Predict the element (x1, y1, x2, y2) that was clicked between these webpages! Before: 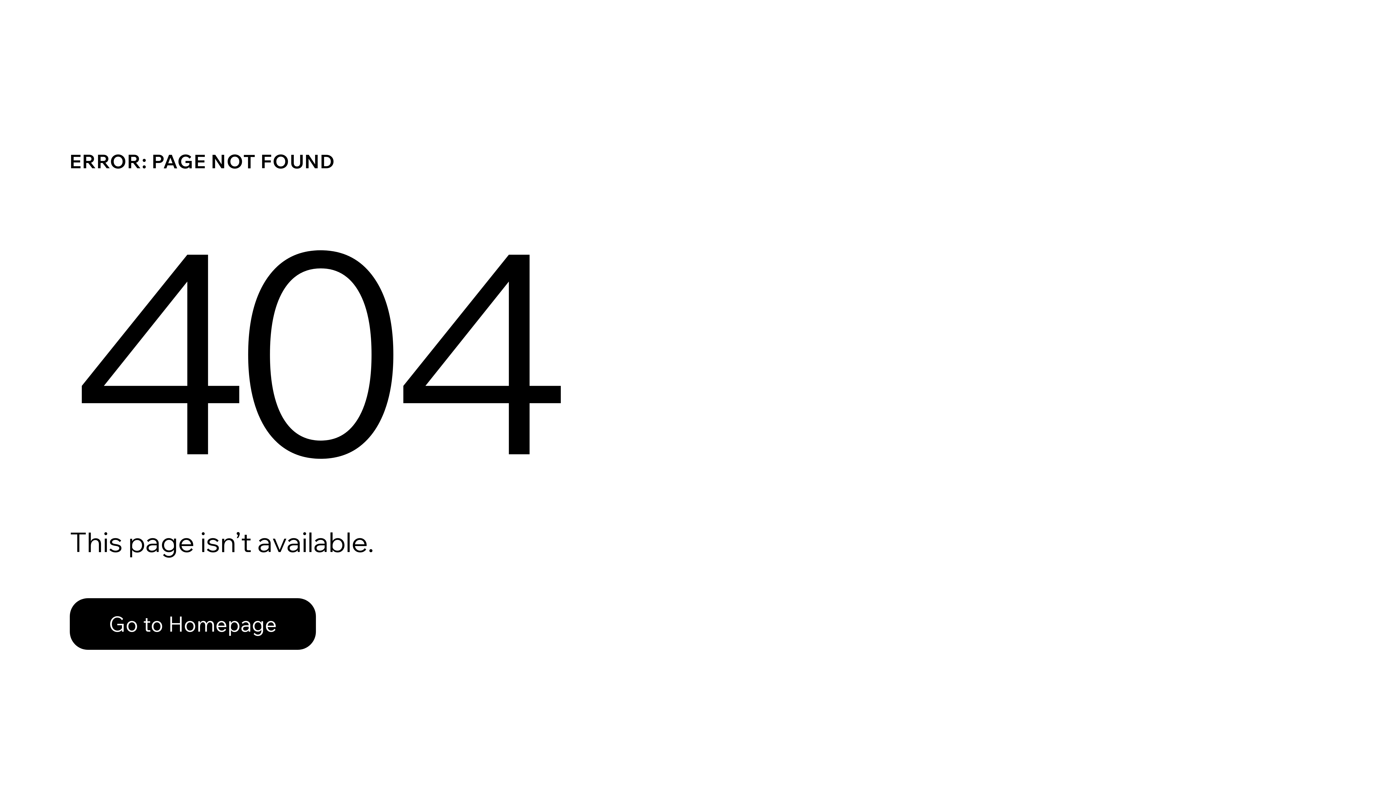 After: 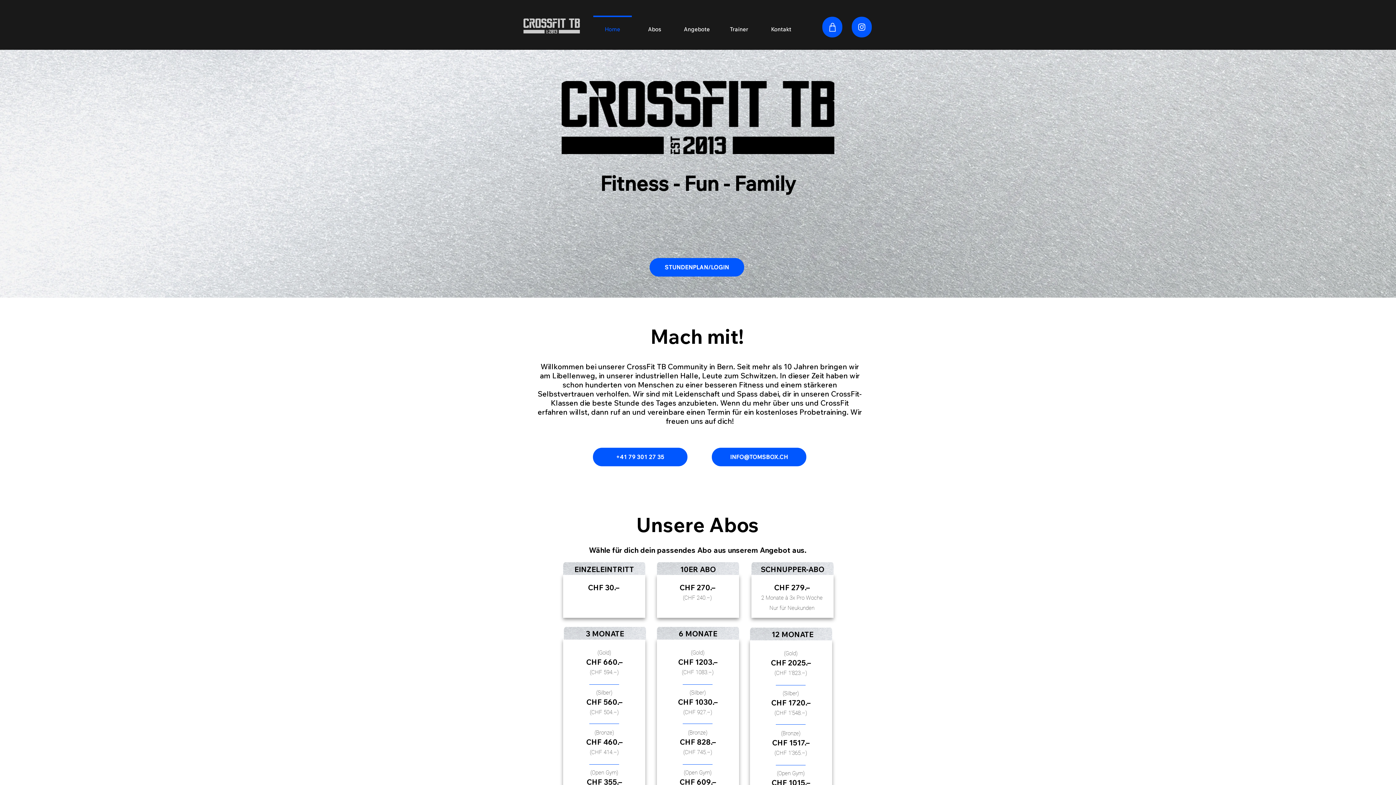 Action: bbox: (69, 582, 768, 659) label: Go to Homepage